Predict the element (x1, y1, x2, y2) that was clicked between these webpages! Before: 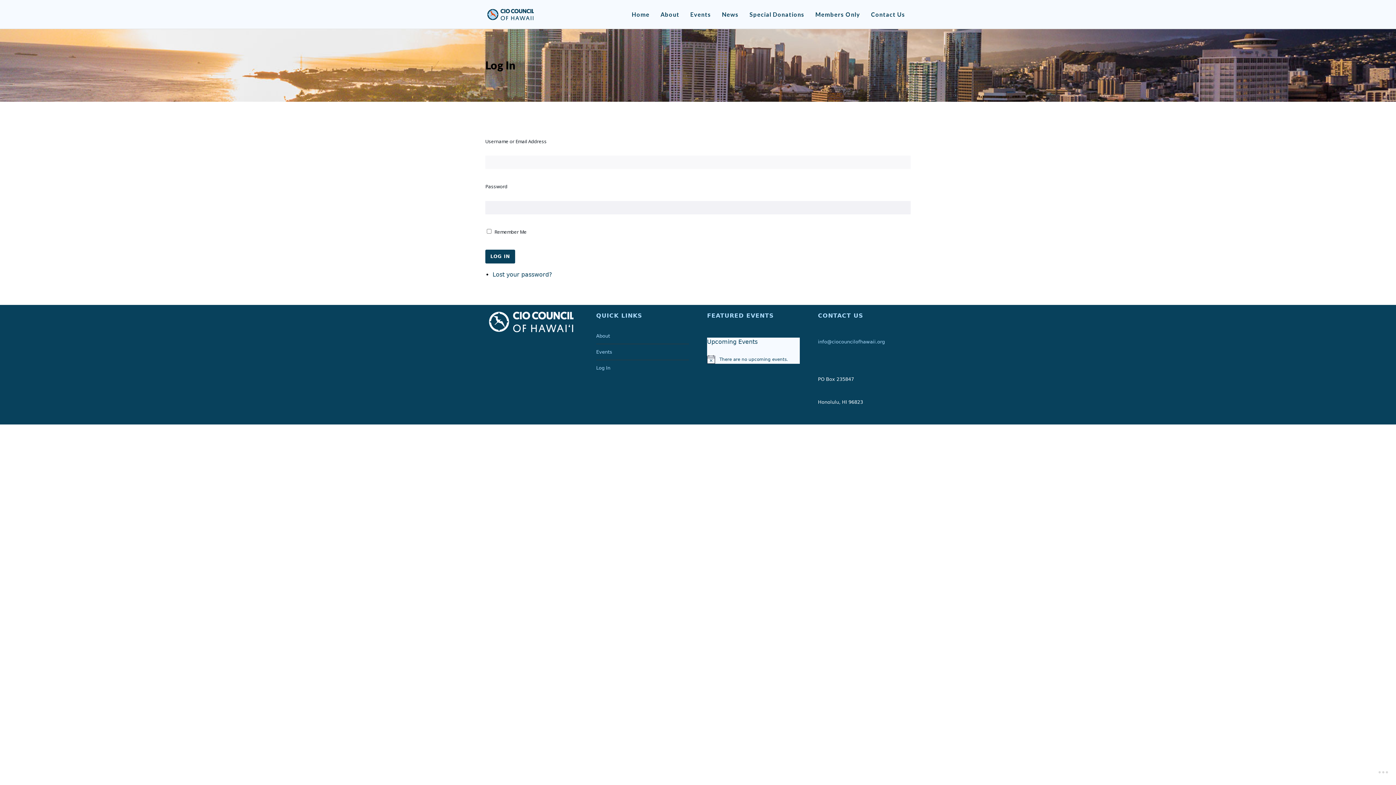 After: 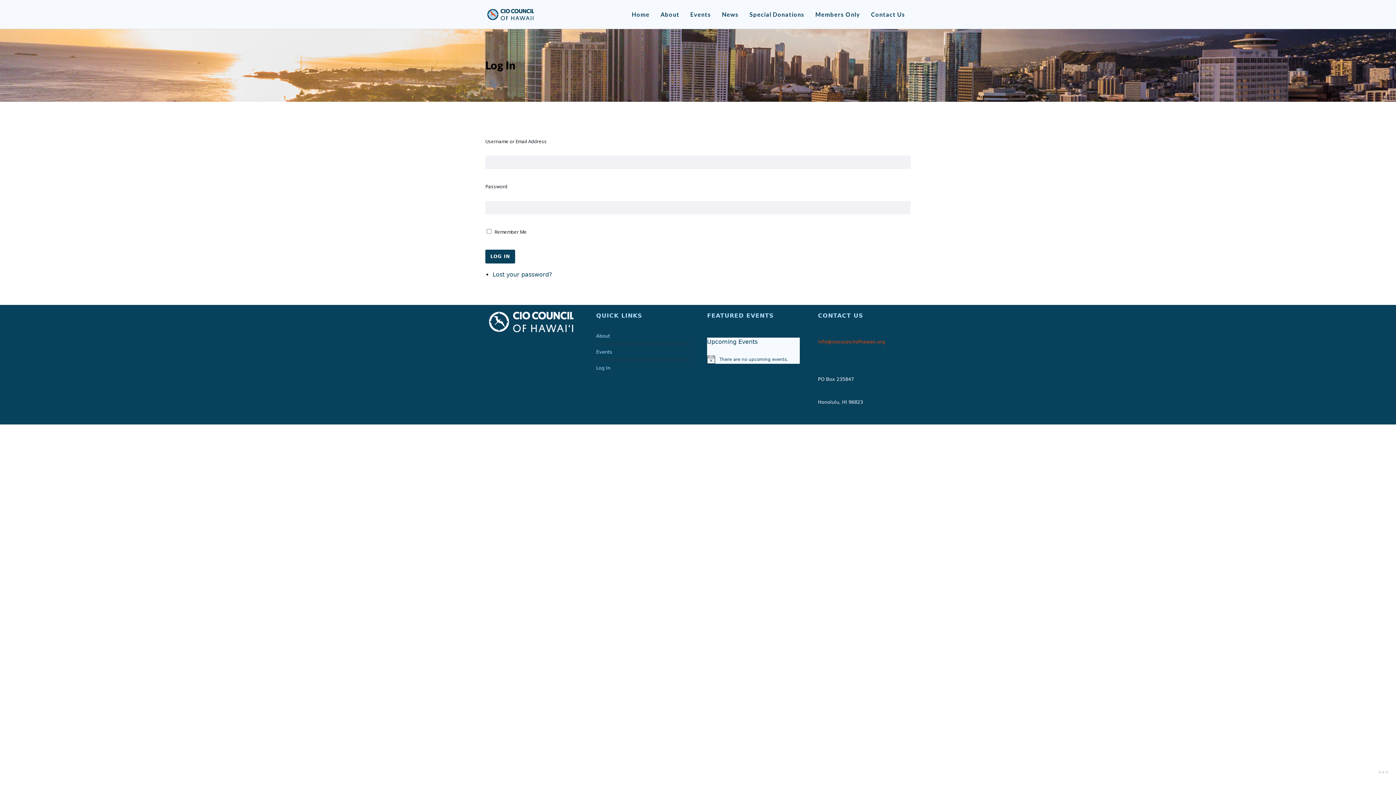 Action: label: info@ciocouncilofhawaii.org bbox: (818, 339, 885, 344)